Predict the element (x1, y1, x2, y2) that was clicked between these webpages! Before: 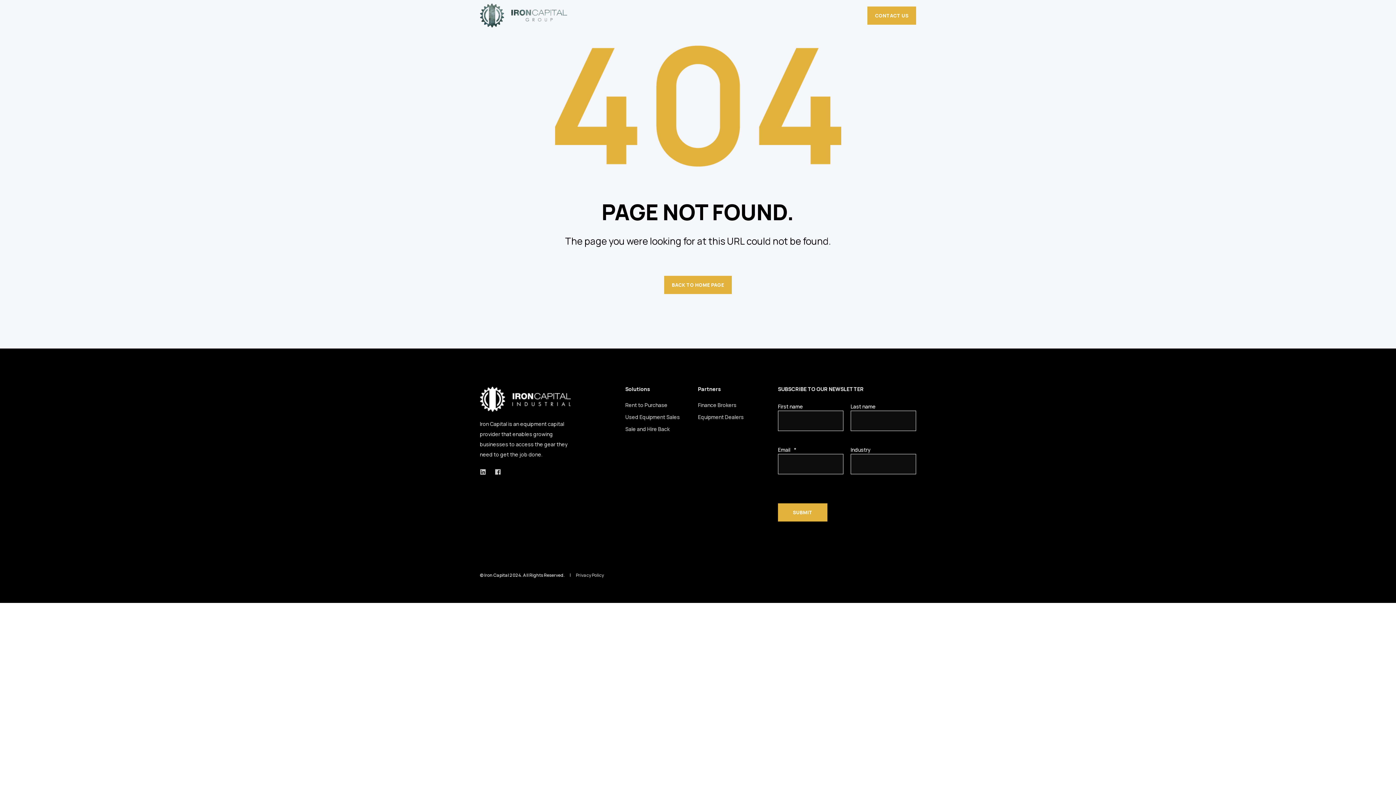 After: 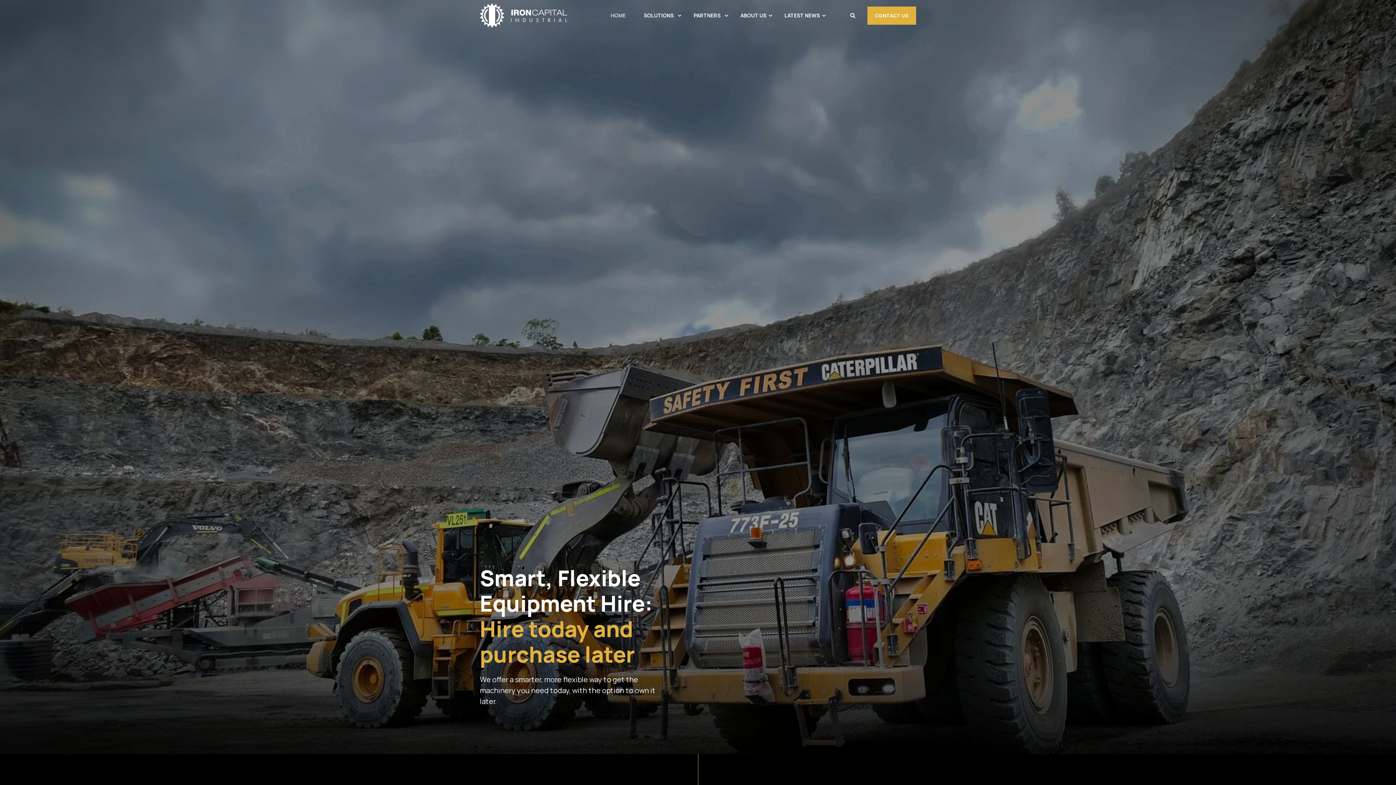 Action: bbox: (480, 3, 567, 27) label: Back to Home